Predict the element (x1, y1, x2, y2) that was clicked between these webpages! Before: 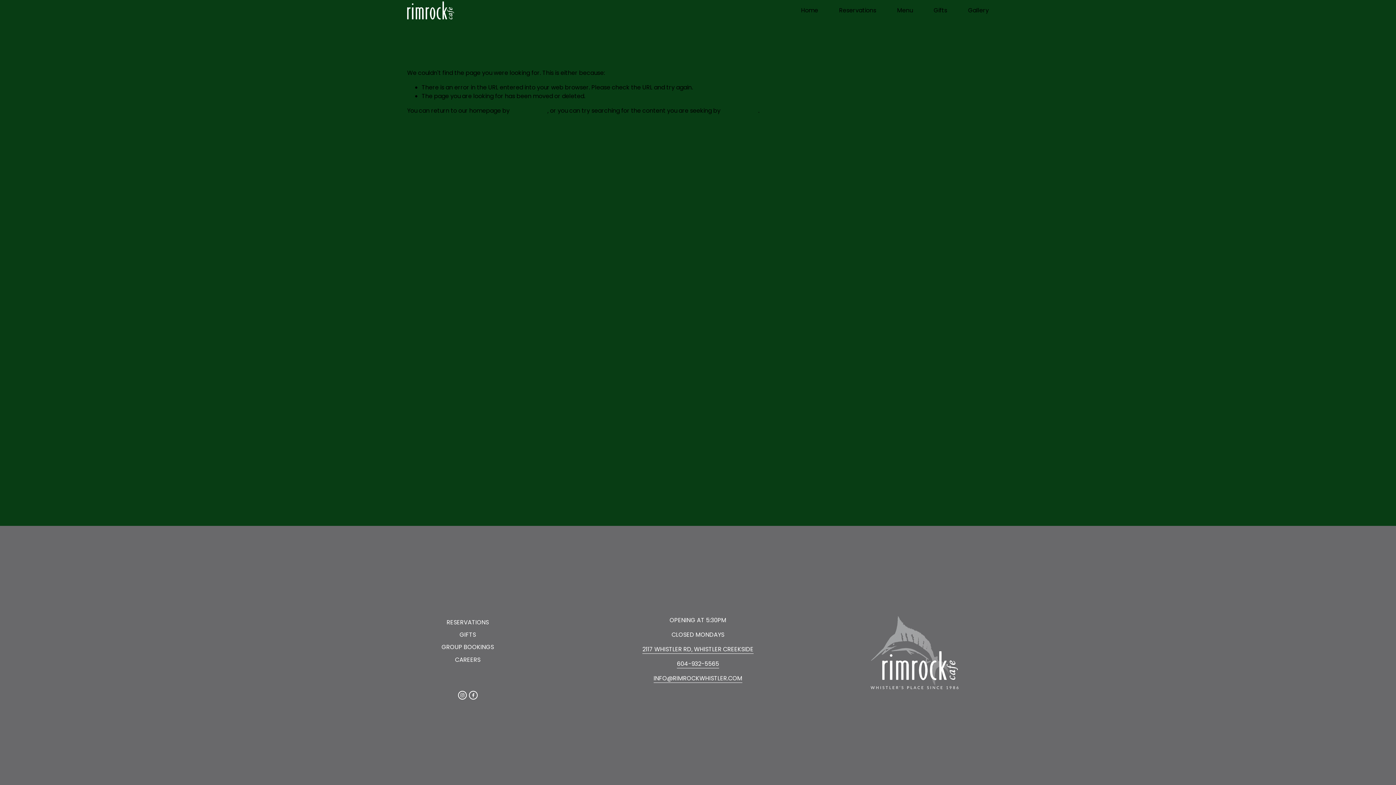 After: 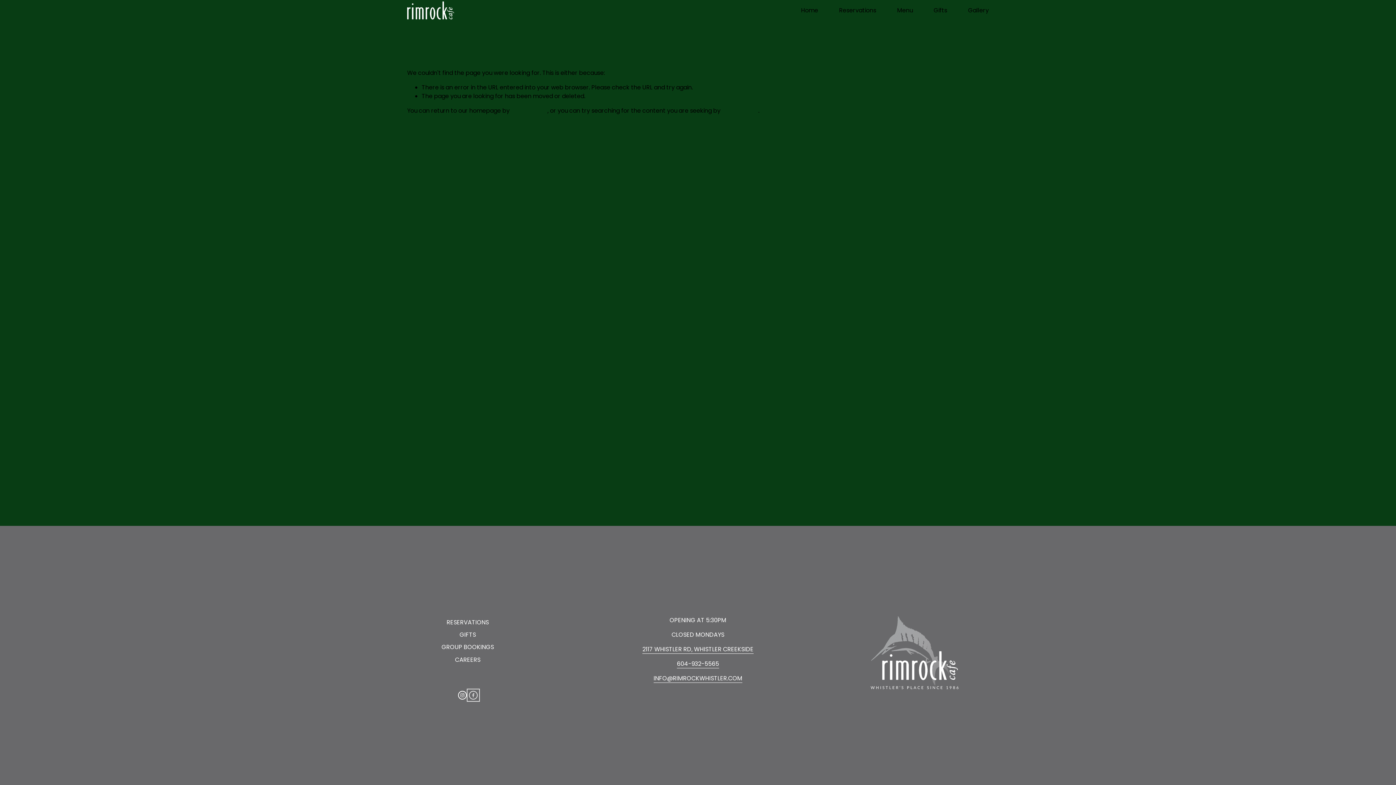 Action: label: Facebook bbox: (469, 691, 477, 700)